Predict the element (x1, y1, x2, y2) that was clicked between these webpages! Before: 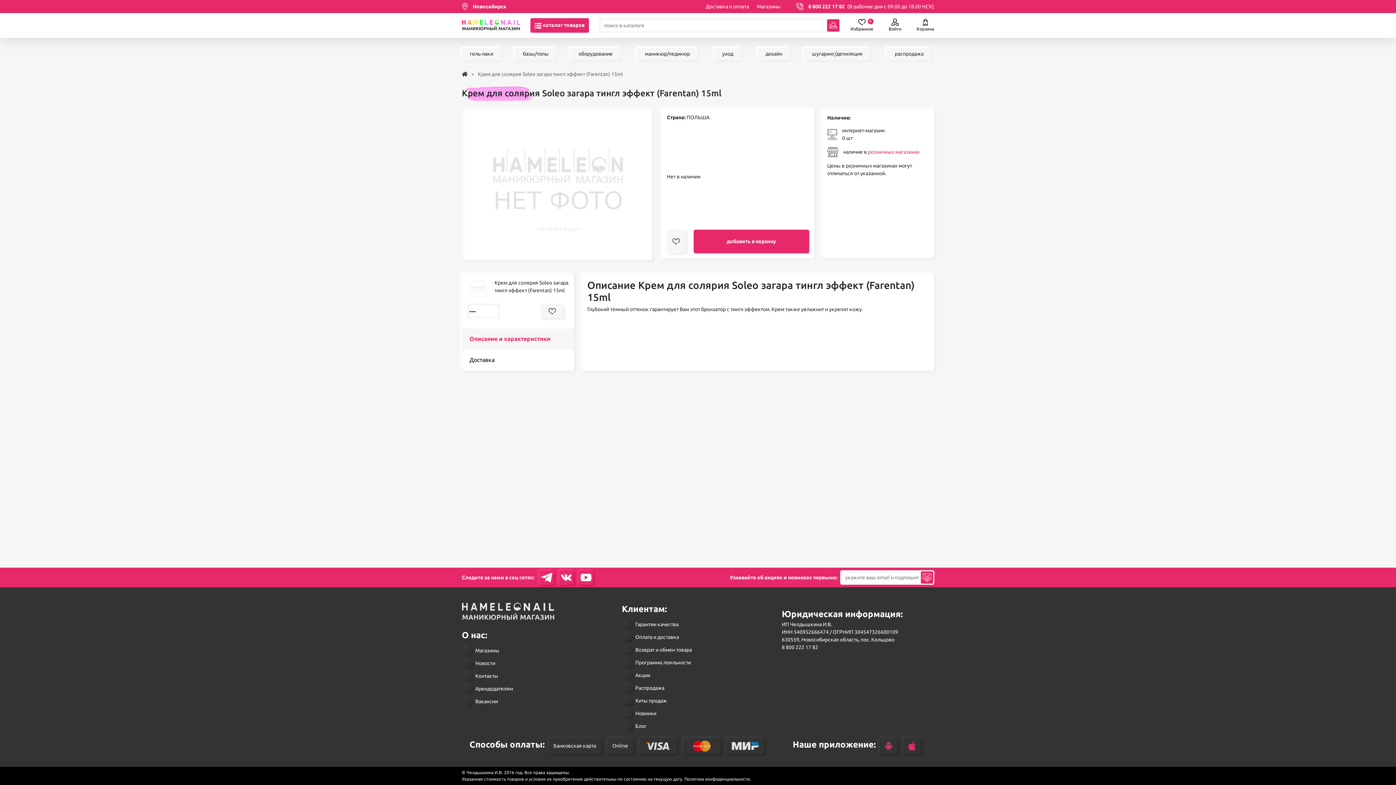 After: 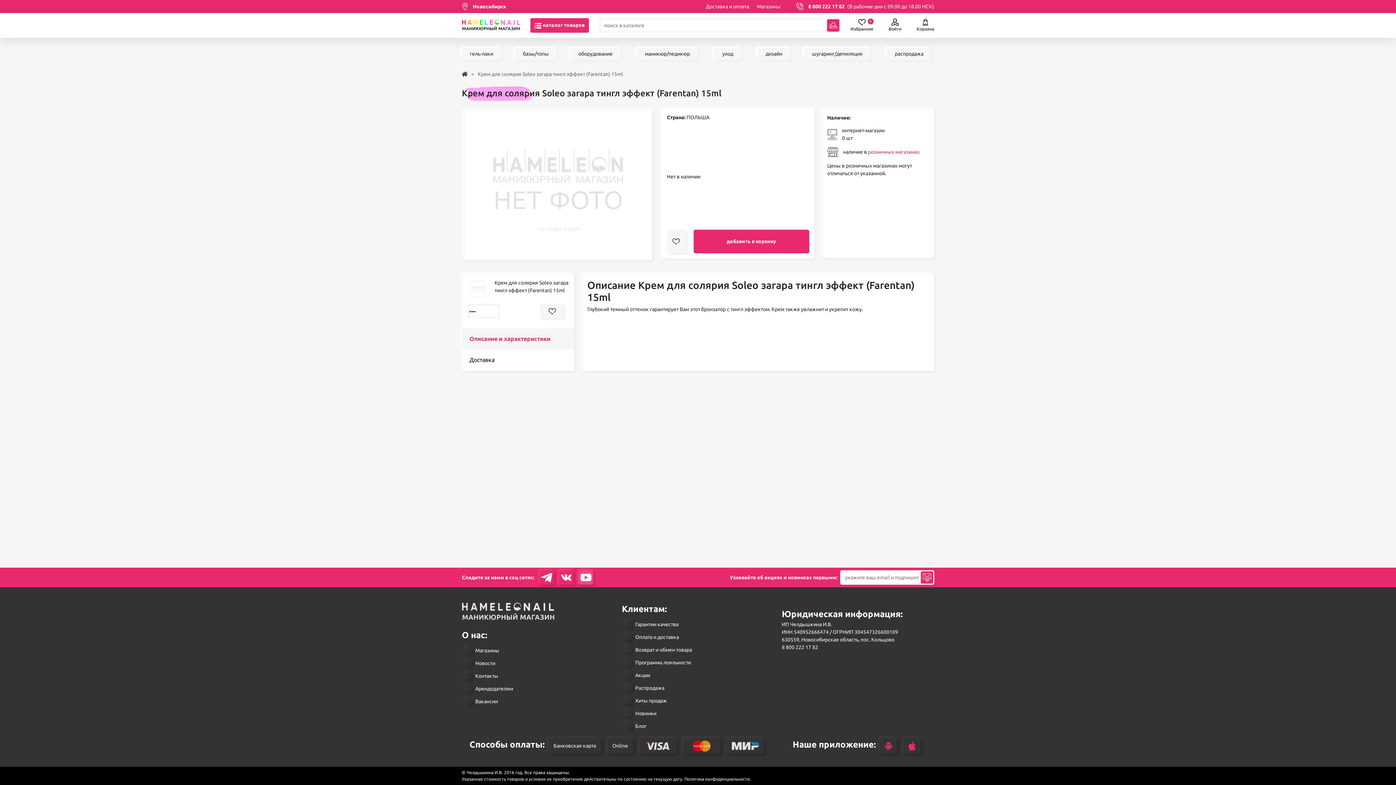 Action: bbox: (578, 570, 593, 585)